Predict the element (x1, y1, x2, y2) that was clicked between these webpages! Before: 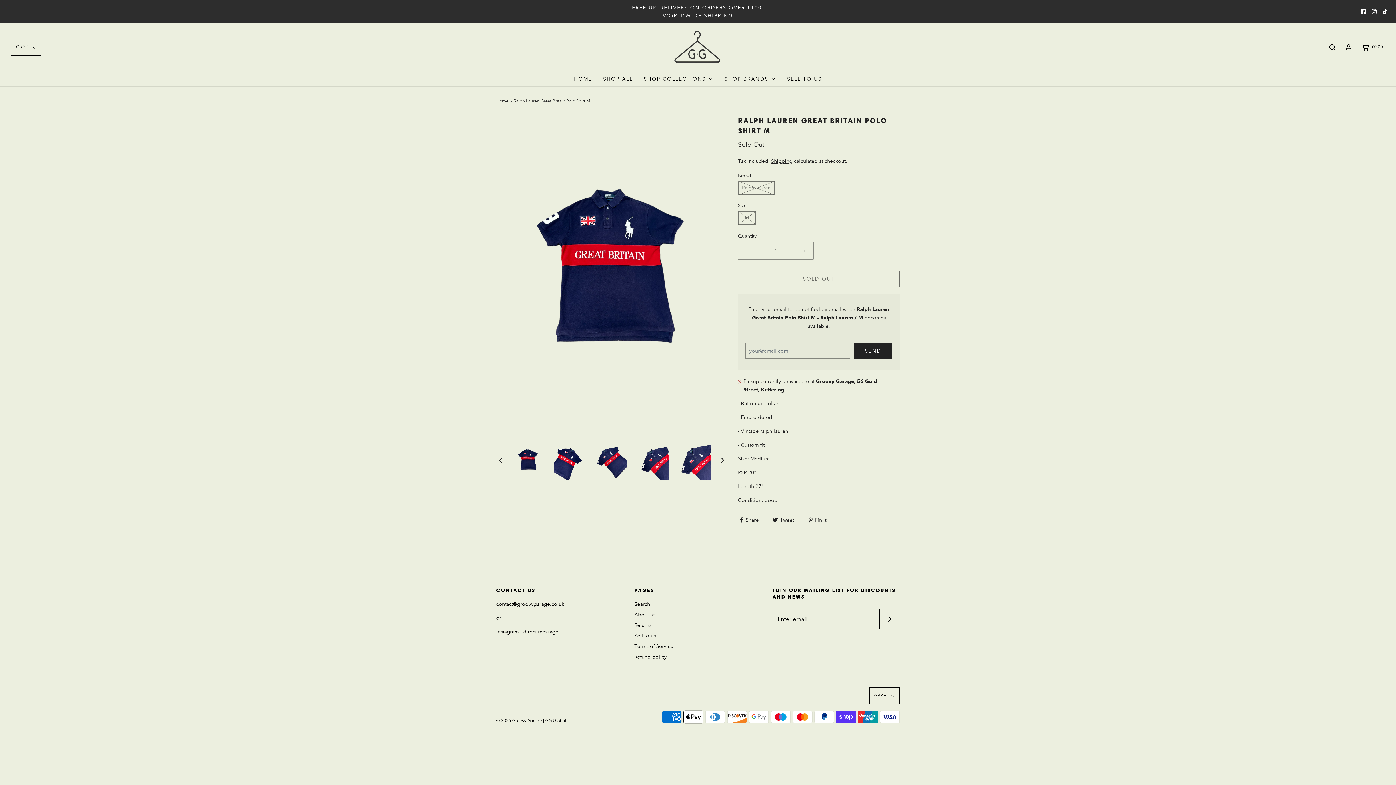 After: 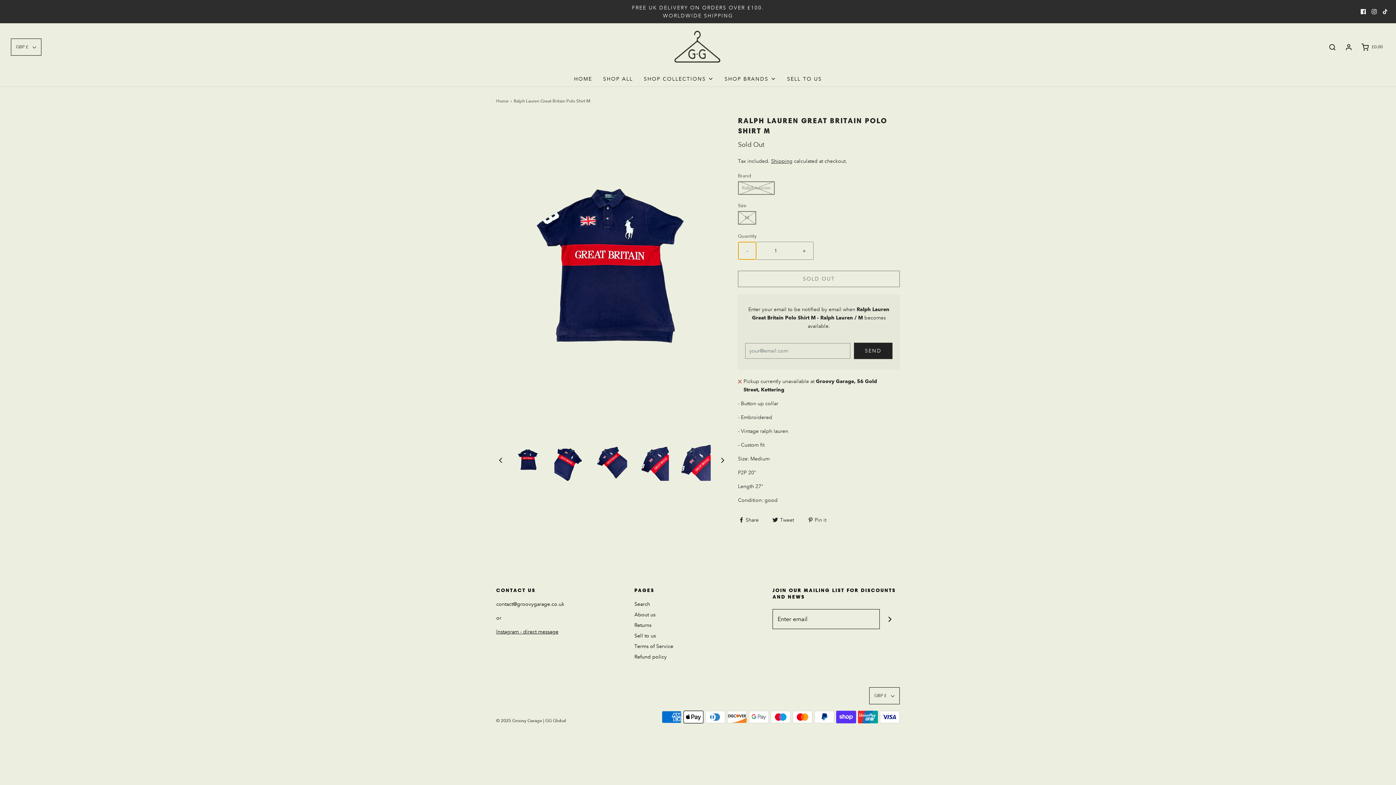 Action: bbox: (738, 242, 756, 259) label: Reduce item quantity by one